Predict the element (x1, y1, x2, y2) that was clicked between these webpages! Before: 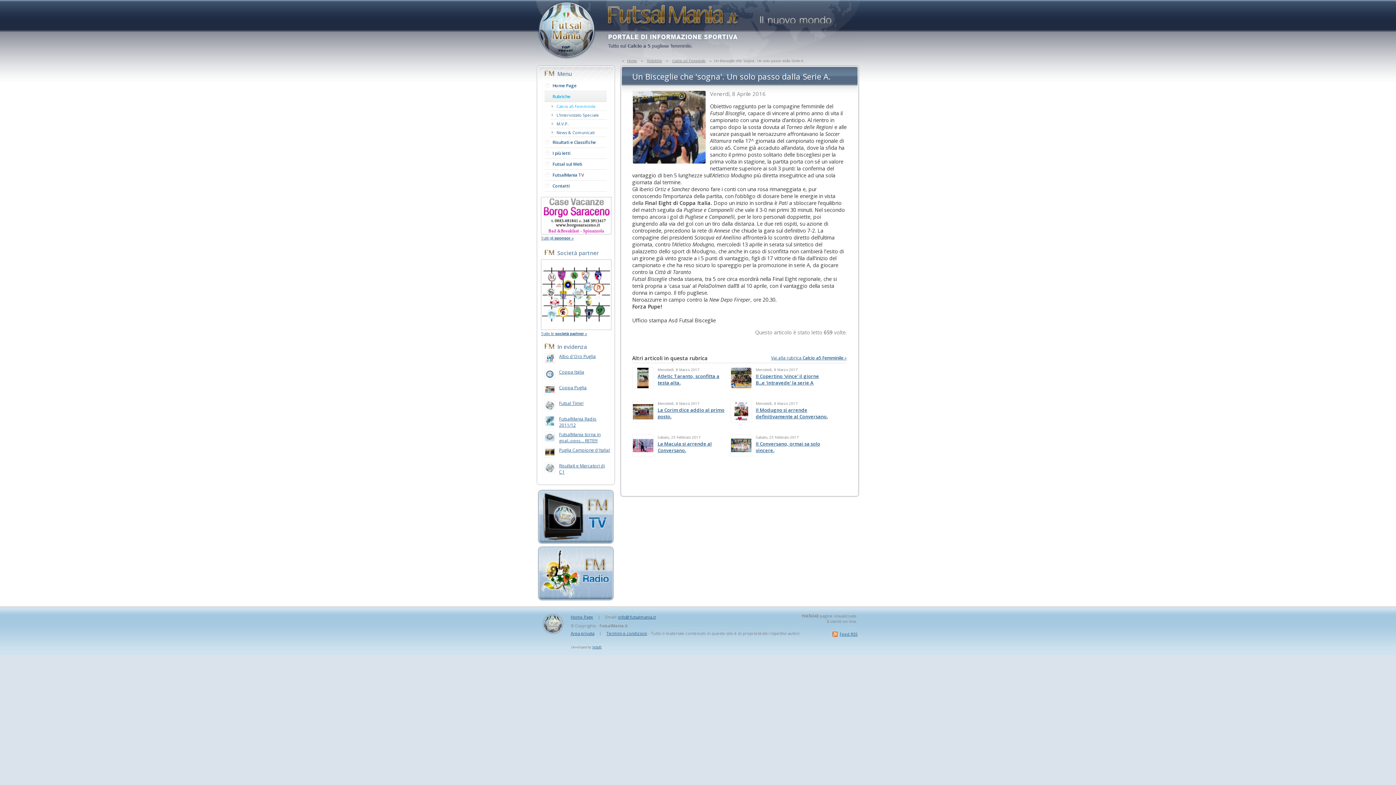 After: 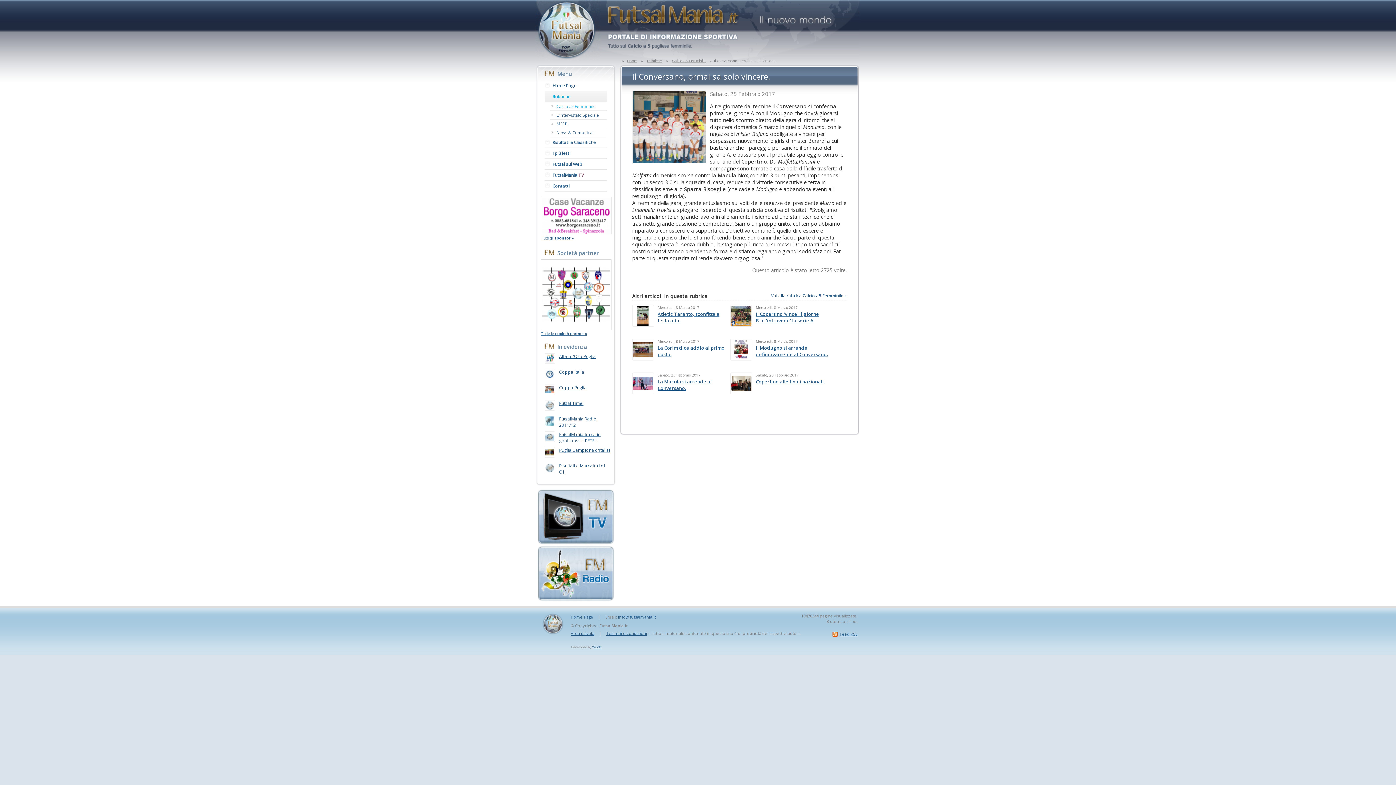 Action: bbox: (731, 450, 751, 457)